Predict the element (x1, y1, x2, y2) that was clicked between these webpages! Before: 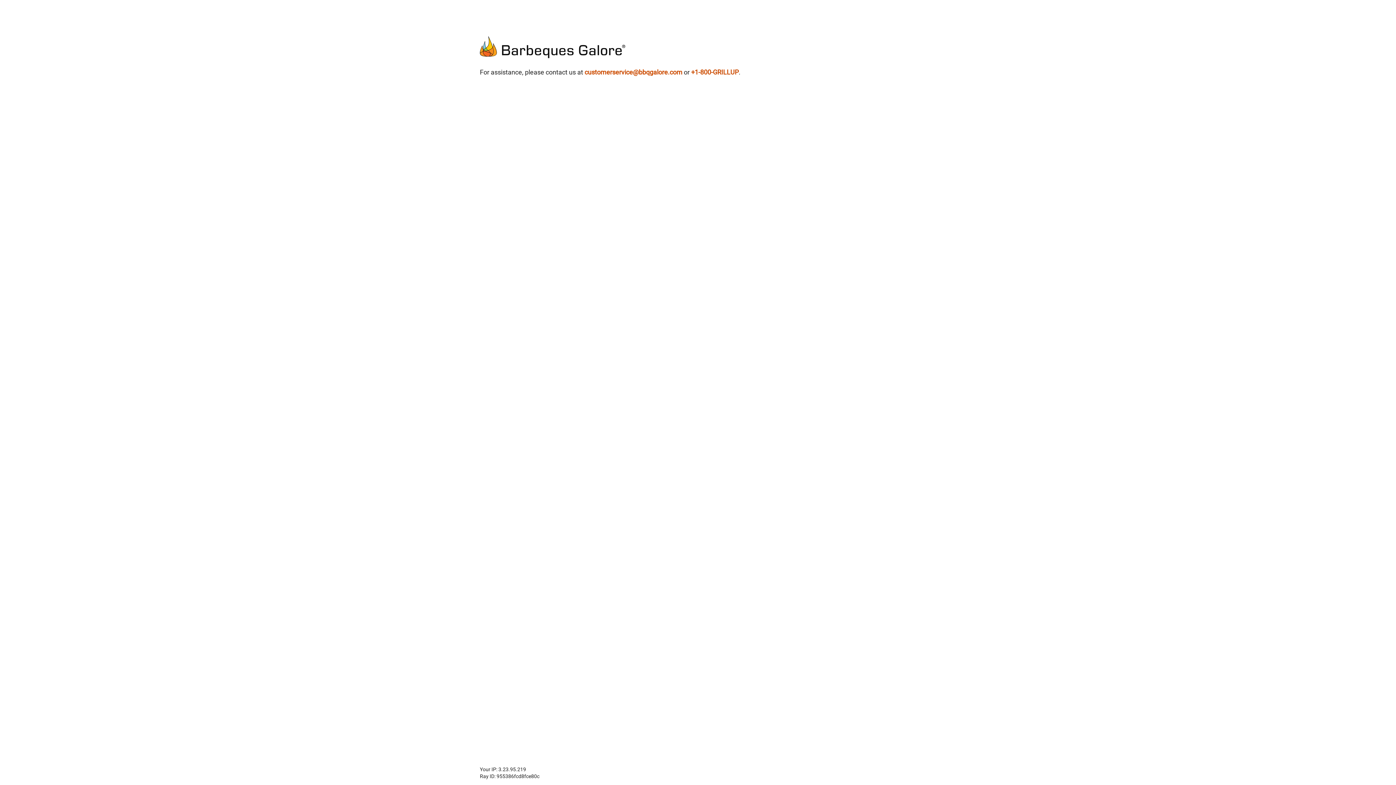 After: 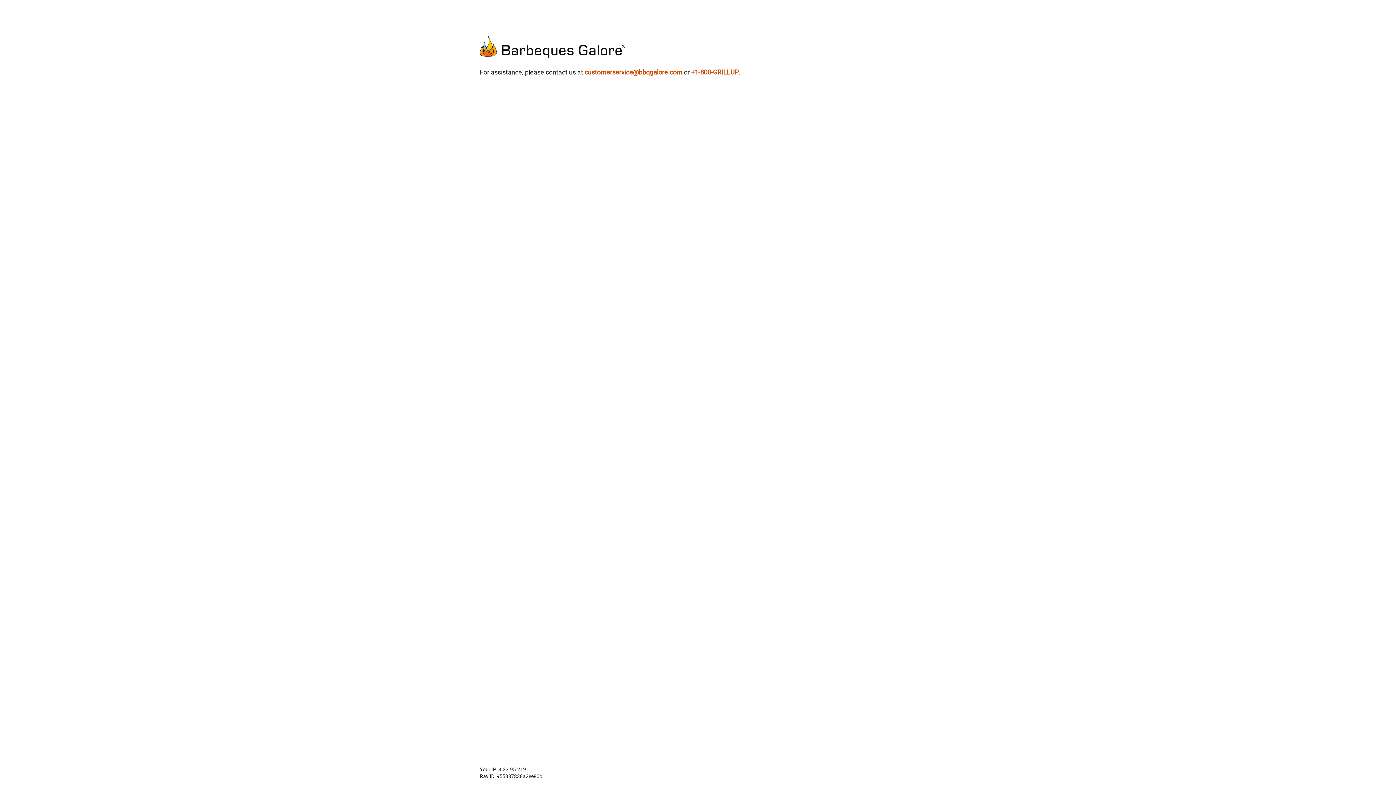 Action: label: customerservice@bbqgalore.com bbox: (584, 67, 682, 76)